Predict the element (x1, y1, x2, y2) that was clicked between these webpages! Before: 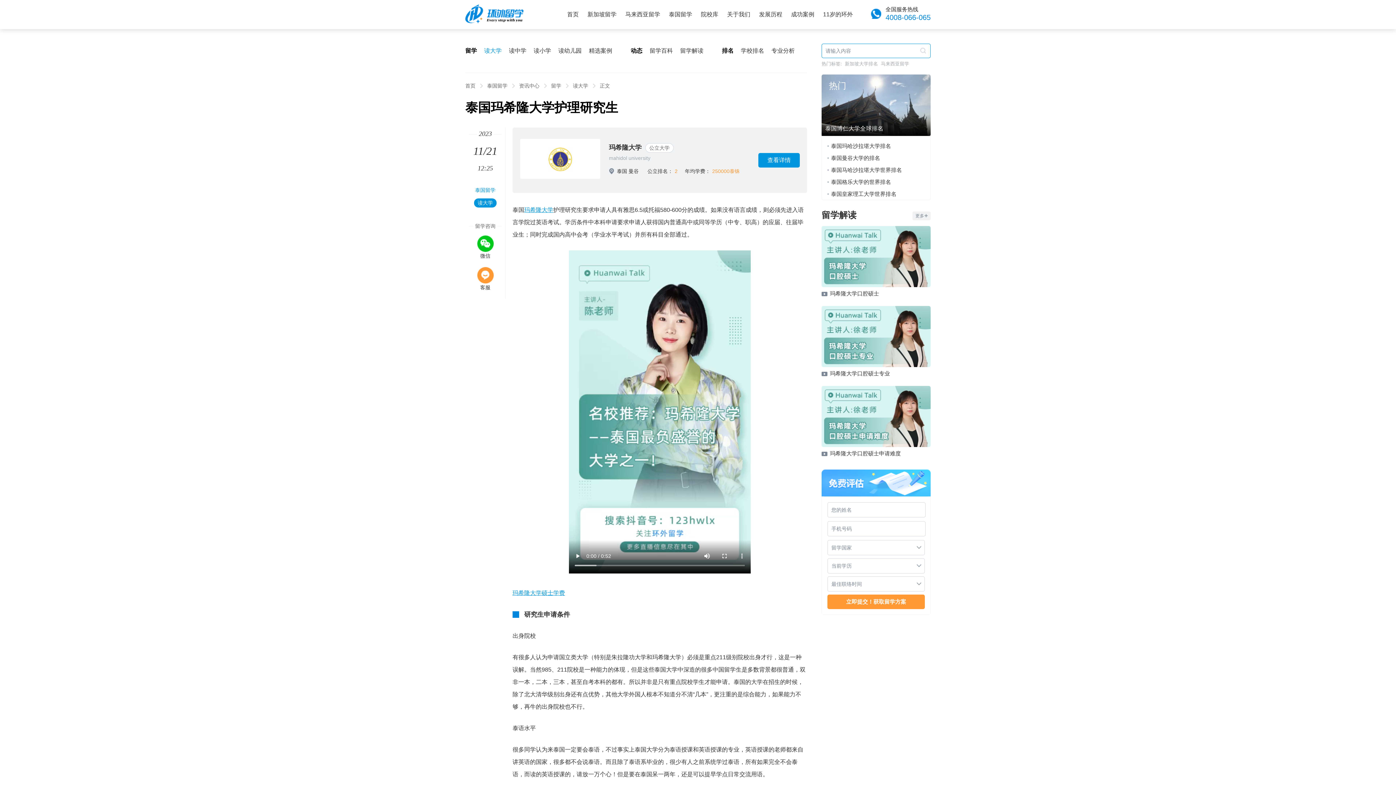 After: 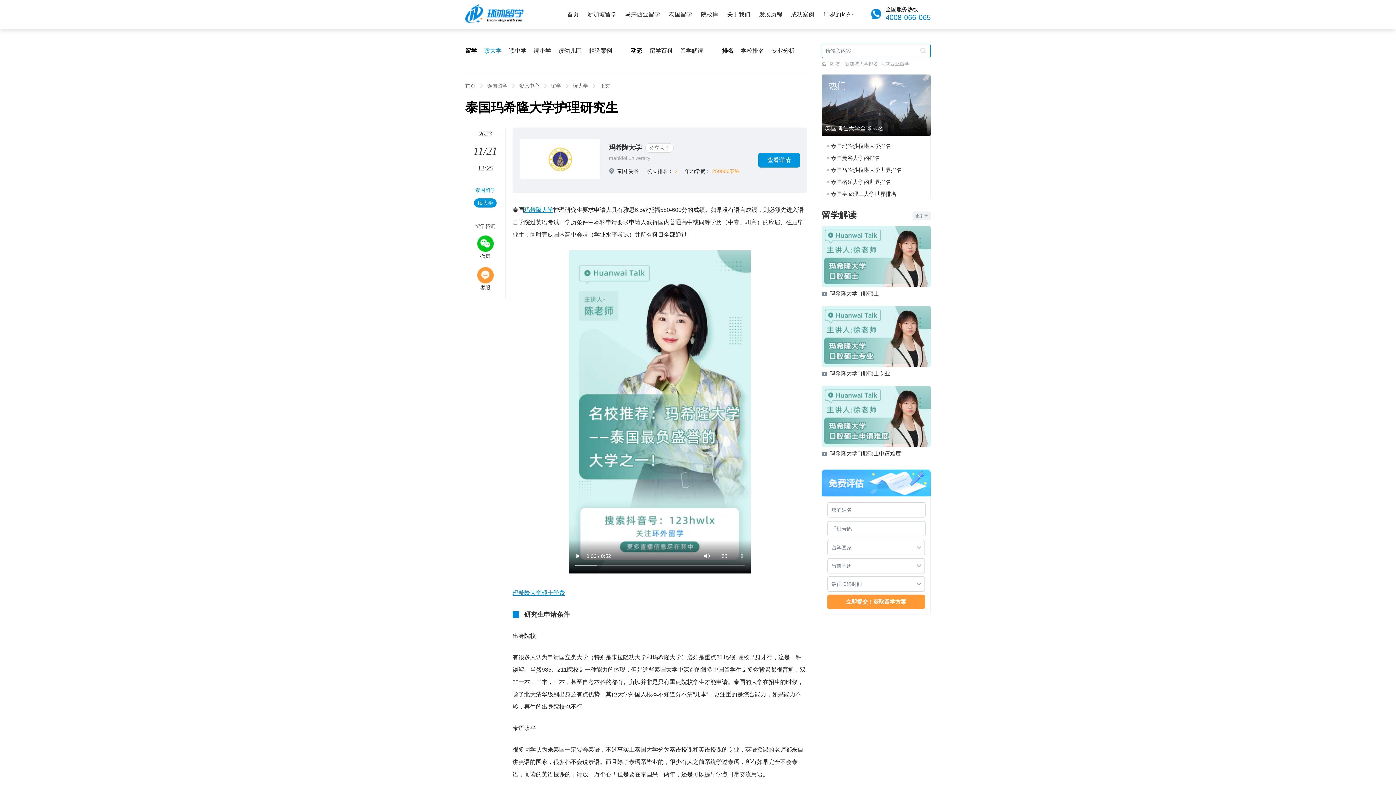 Action: bbox: (520, 138, 600, 179)